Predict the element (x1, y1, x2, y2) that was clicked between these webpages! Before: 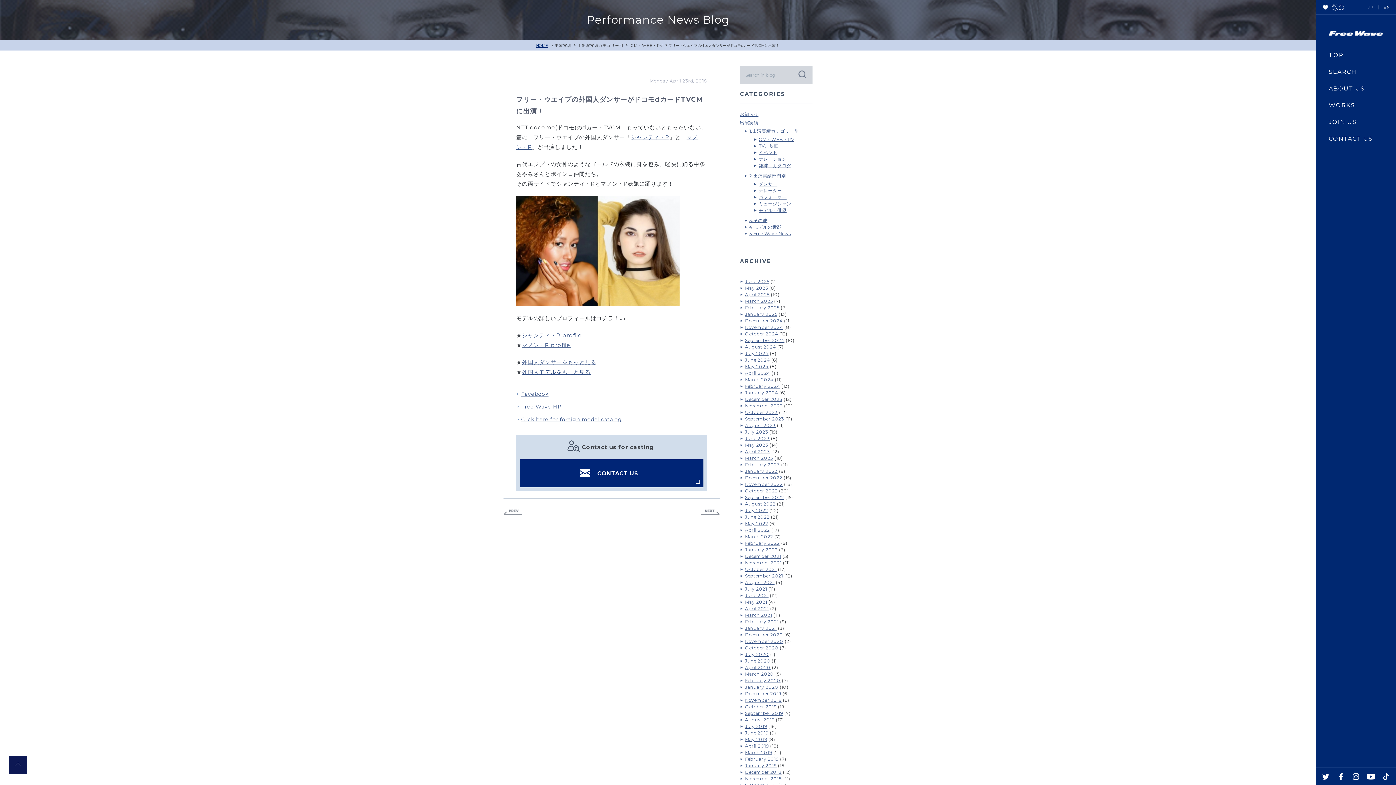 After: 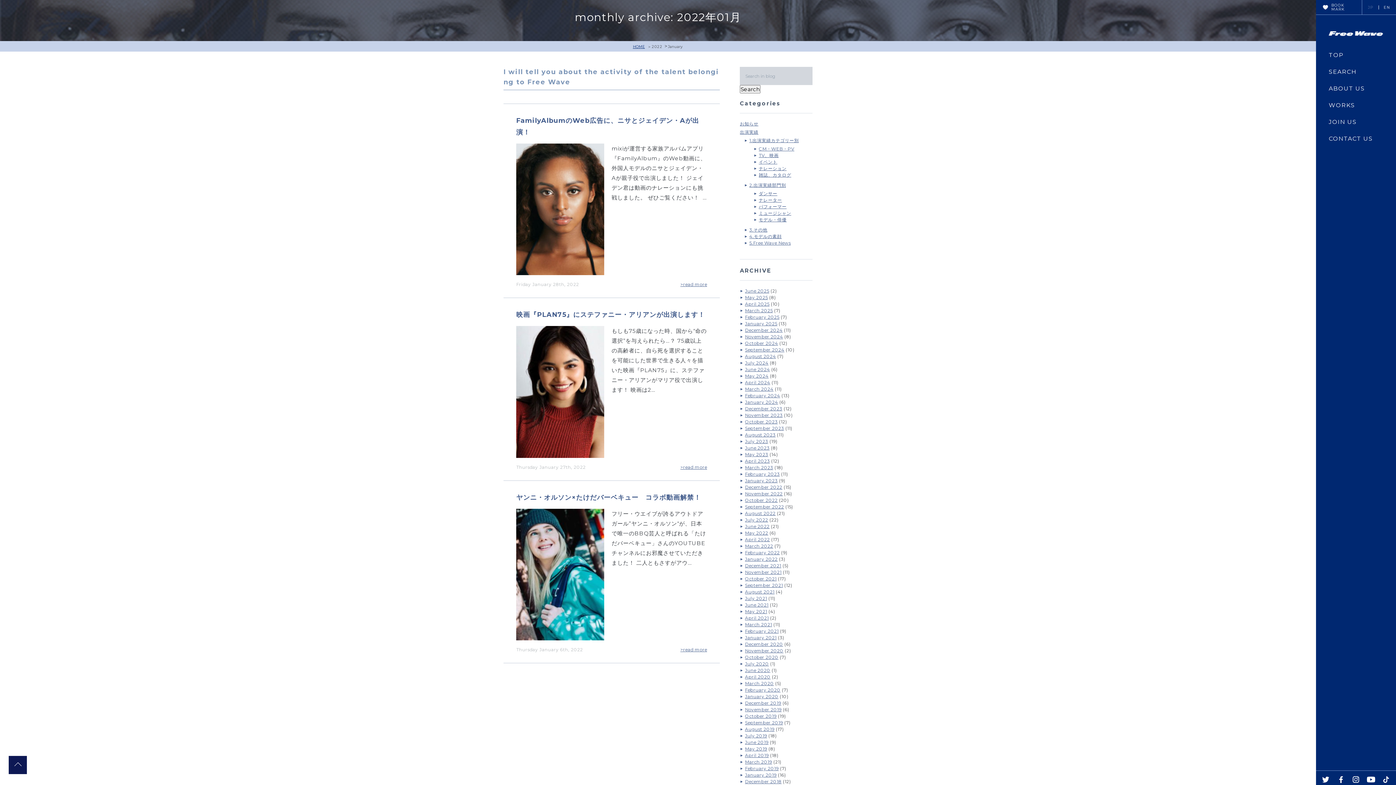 Action: bbox: (745, 547, 777, 552) label: January 2022